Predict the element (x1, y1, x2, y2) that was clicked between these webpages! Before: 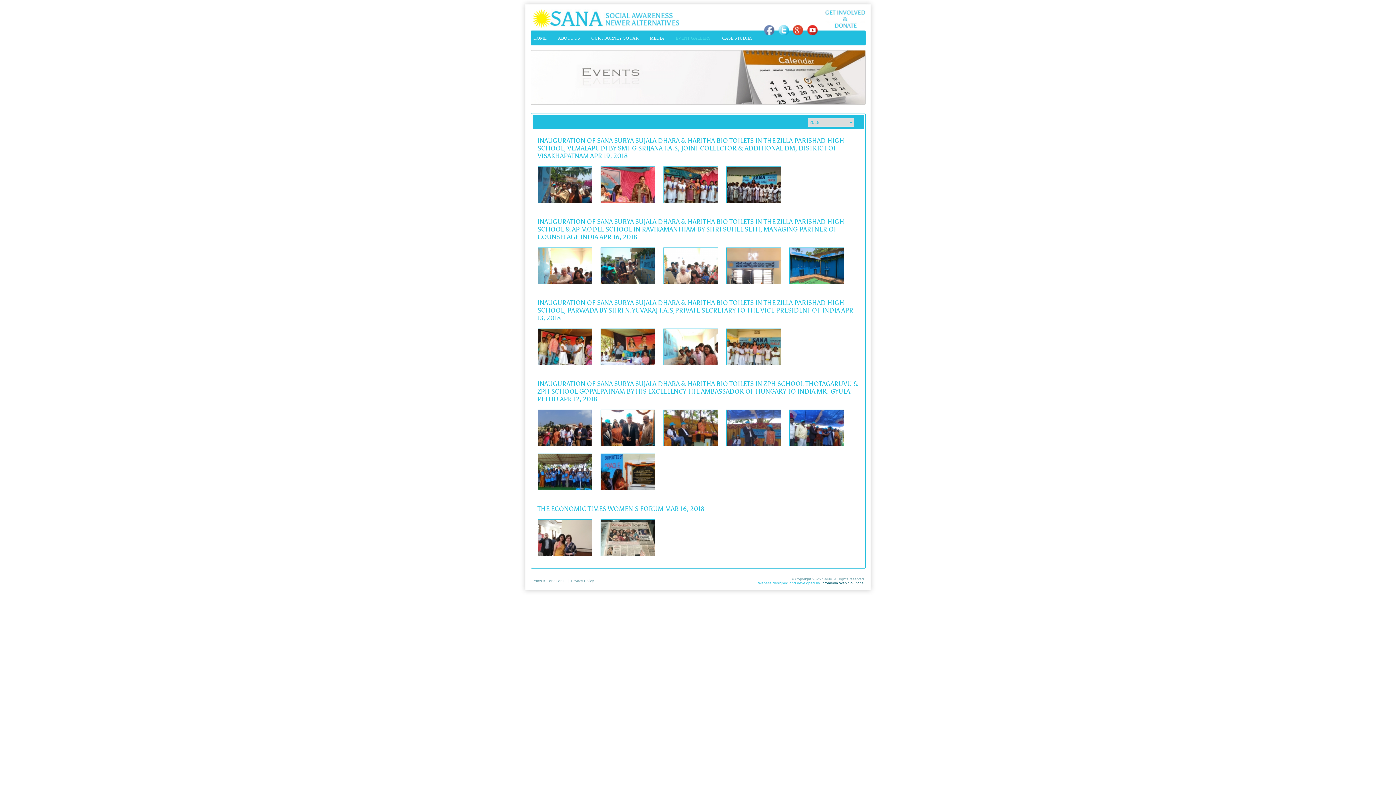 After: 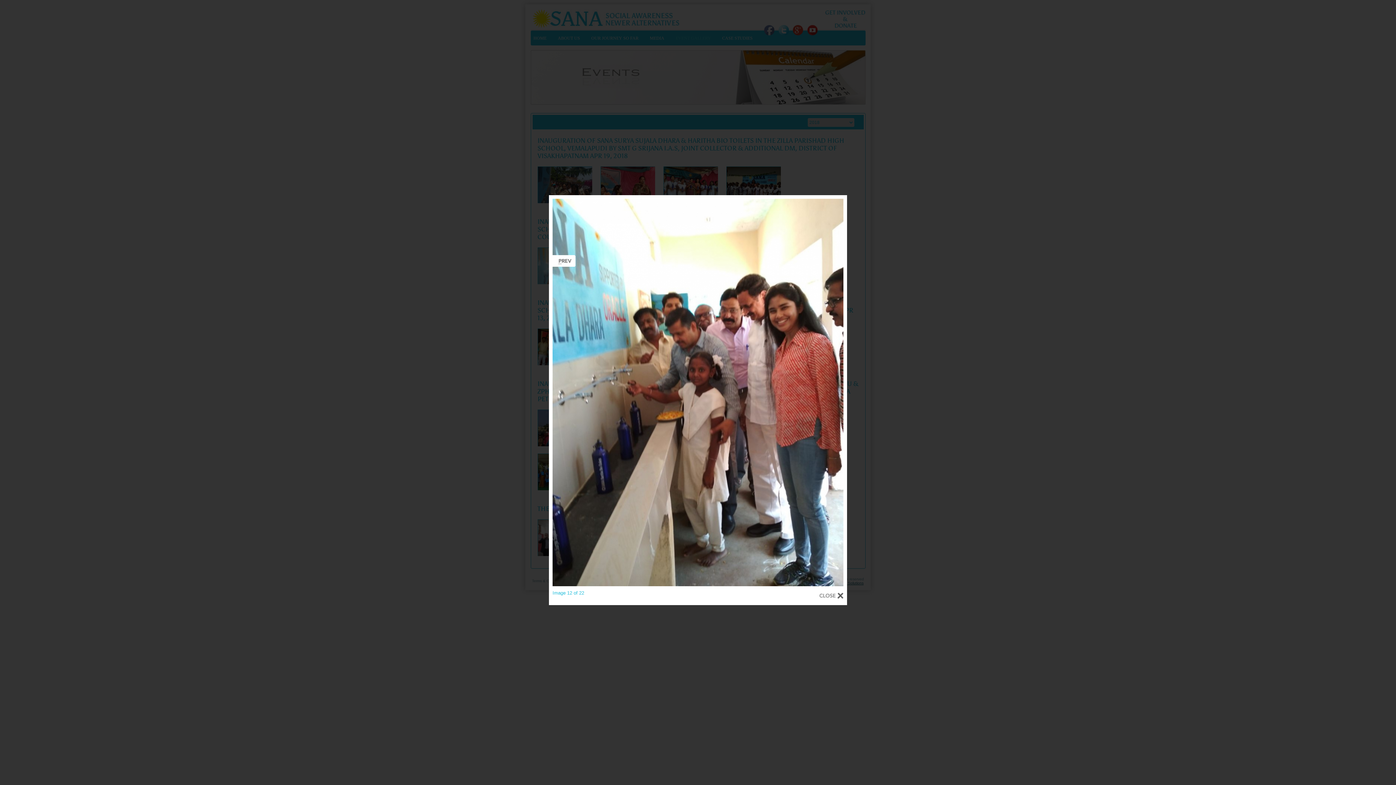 Action: bbox: (663, 328, 718, 365)